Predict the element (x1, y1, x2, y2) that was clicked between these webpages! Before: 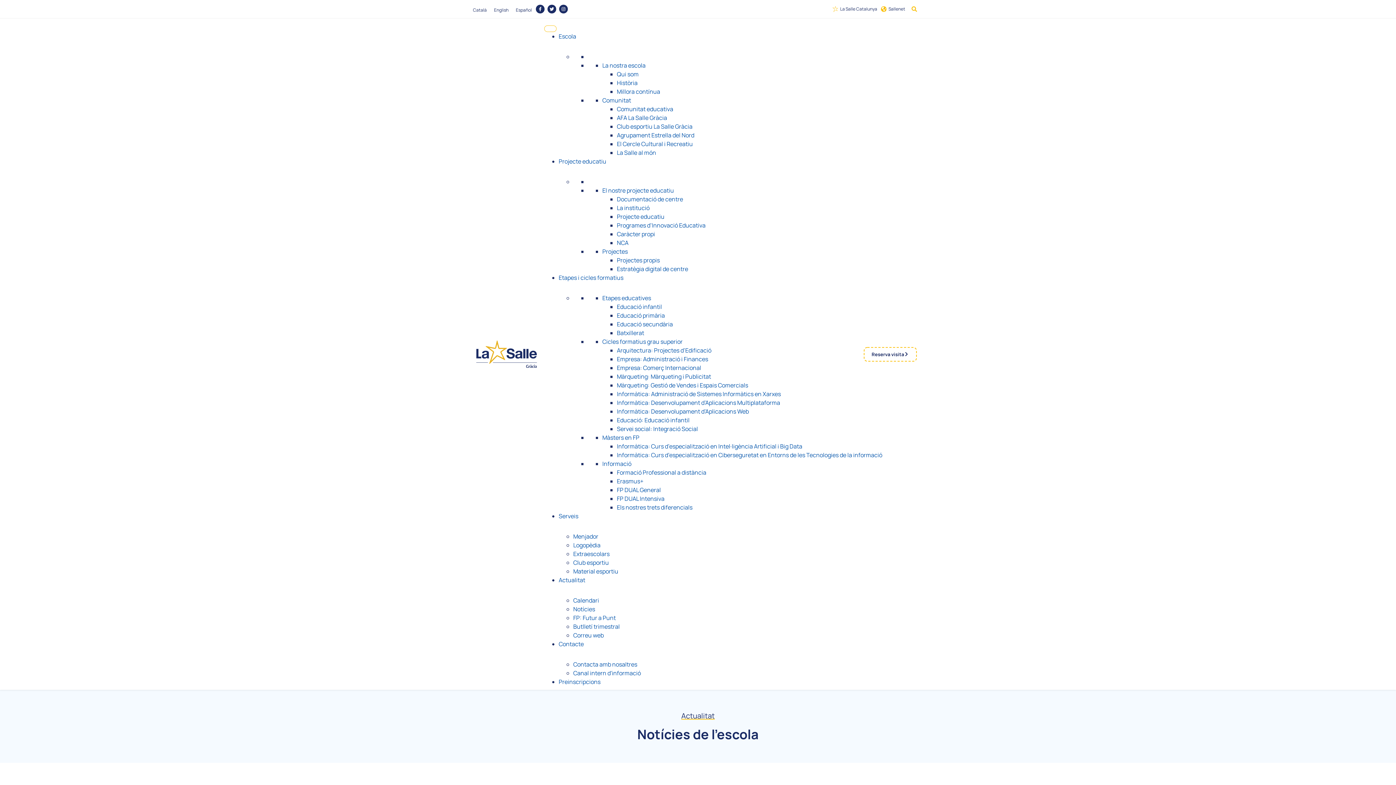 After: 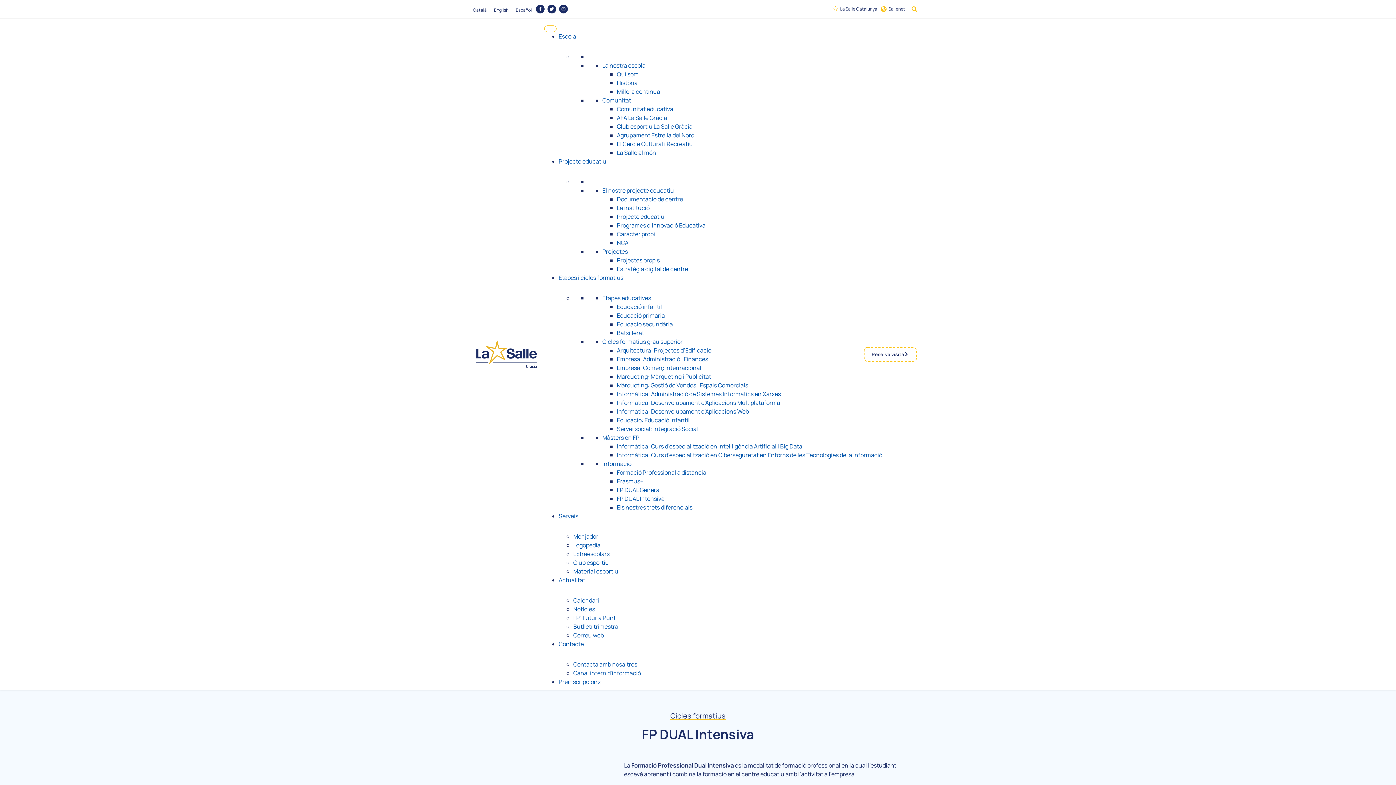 Action: label: FP DUAL Intensiva bbox: (617, 494, 664, 502)